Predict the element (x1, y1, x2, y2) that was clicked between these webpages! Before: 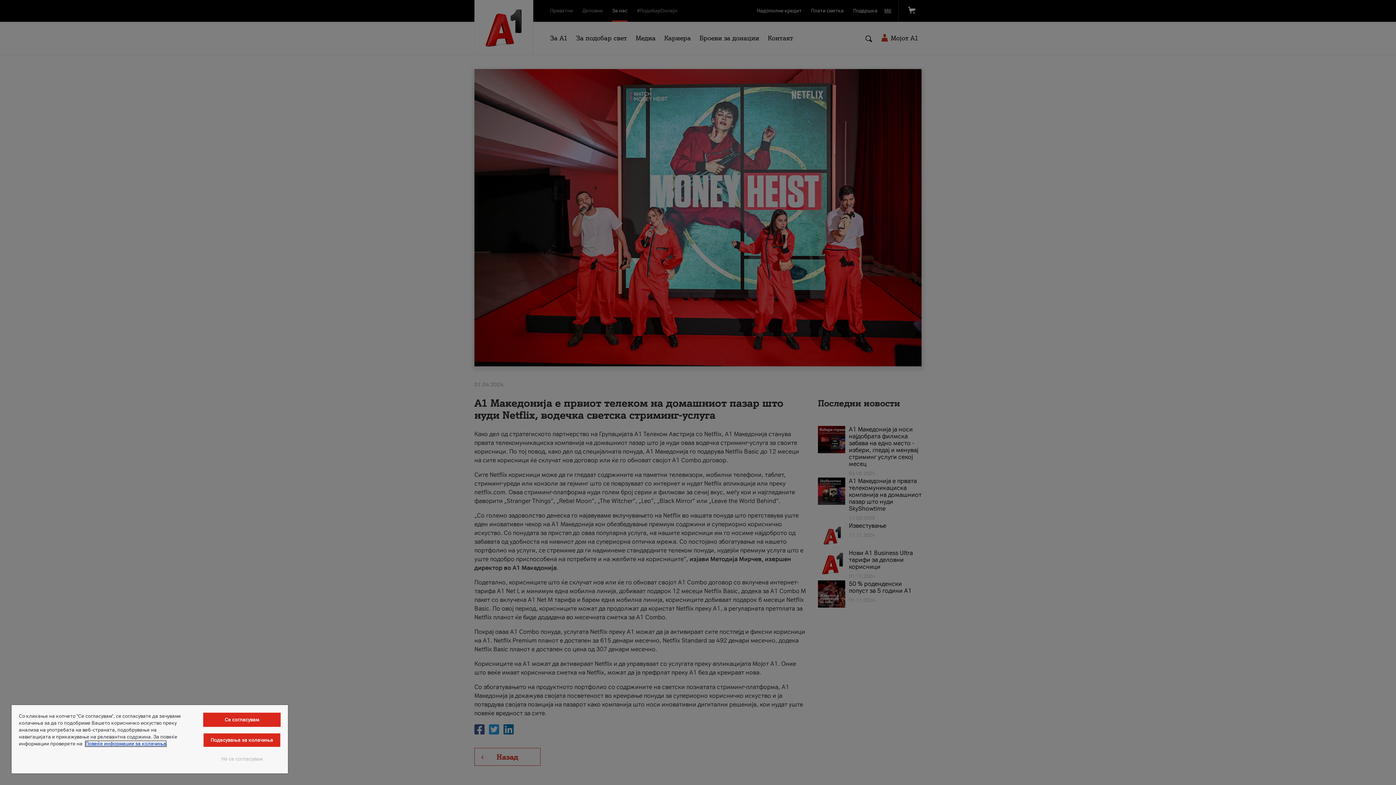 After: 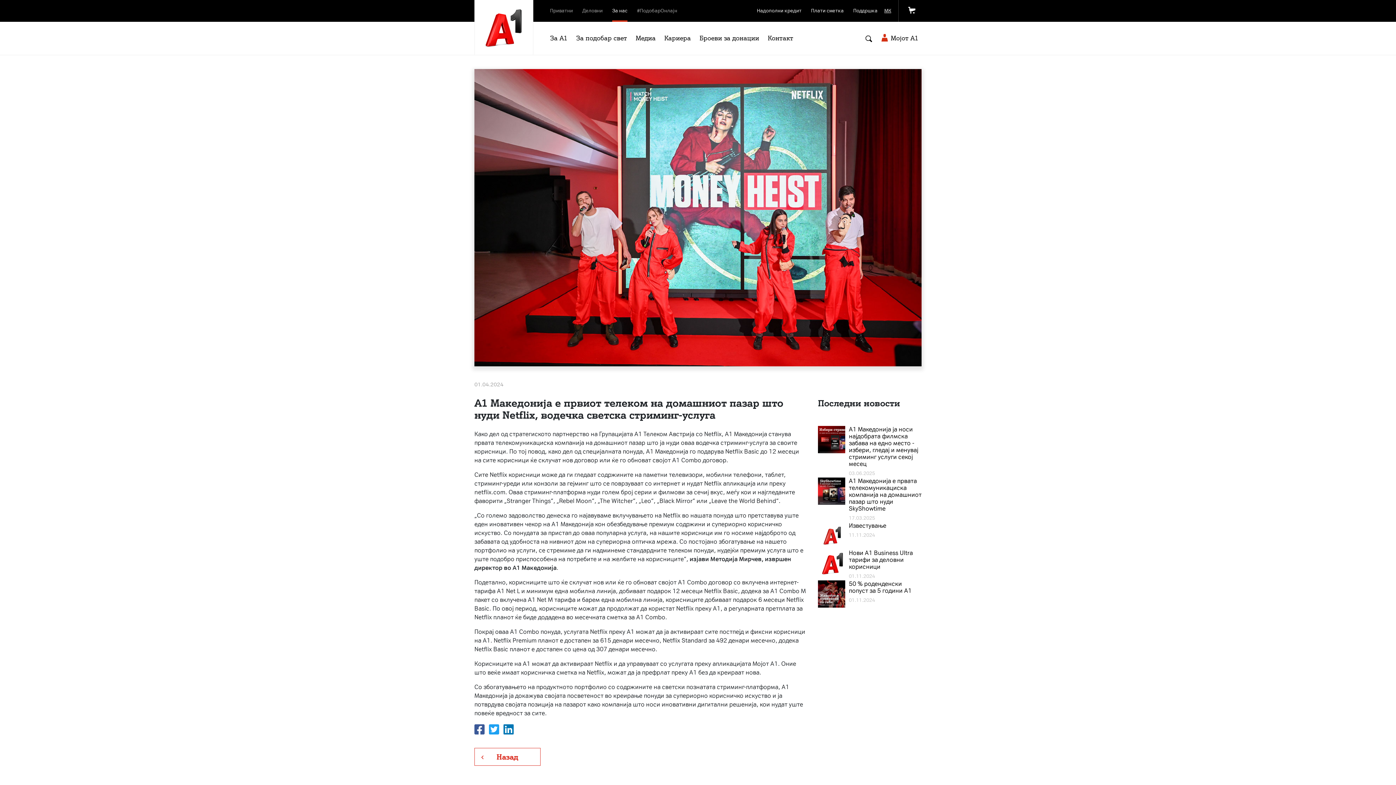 Action: label: Не се согласувам bbox: (203, 752, 280, 766)